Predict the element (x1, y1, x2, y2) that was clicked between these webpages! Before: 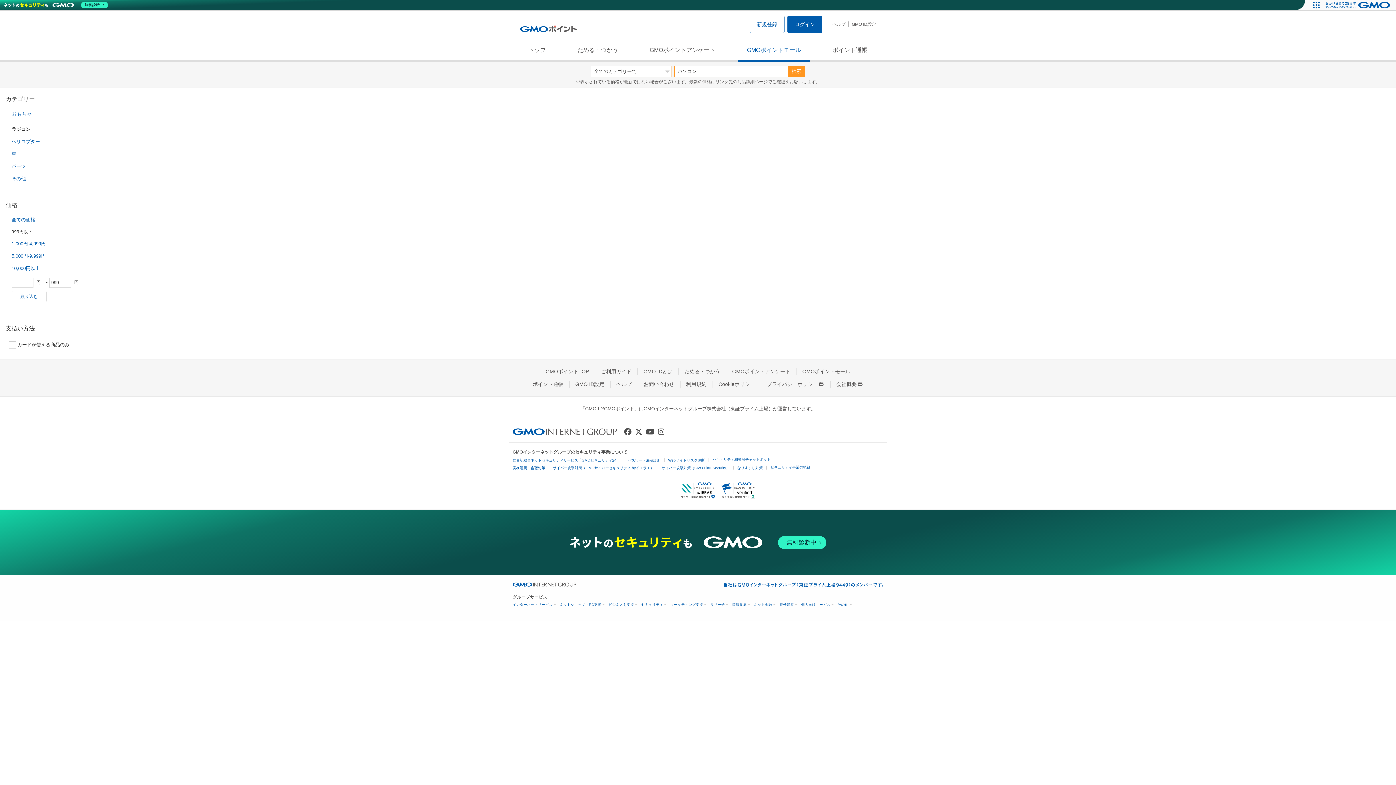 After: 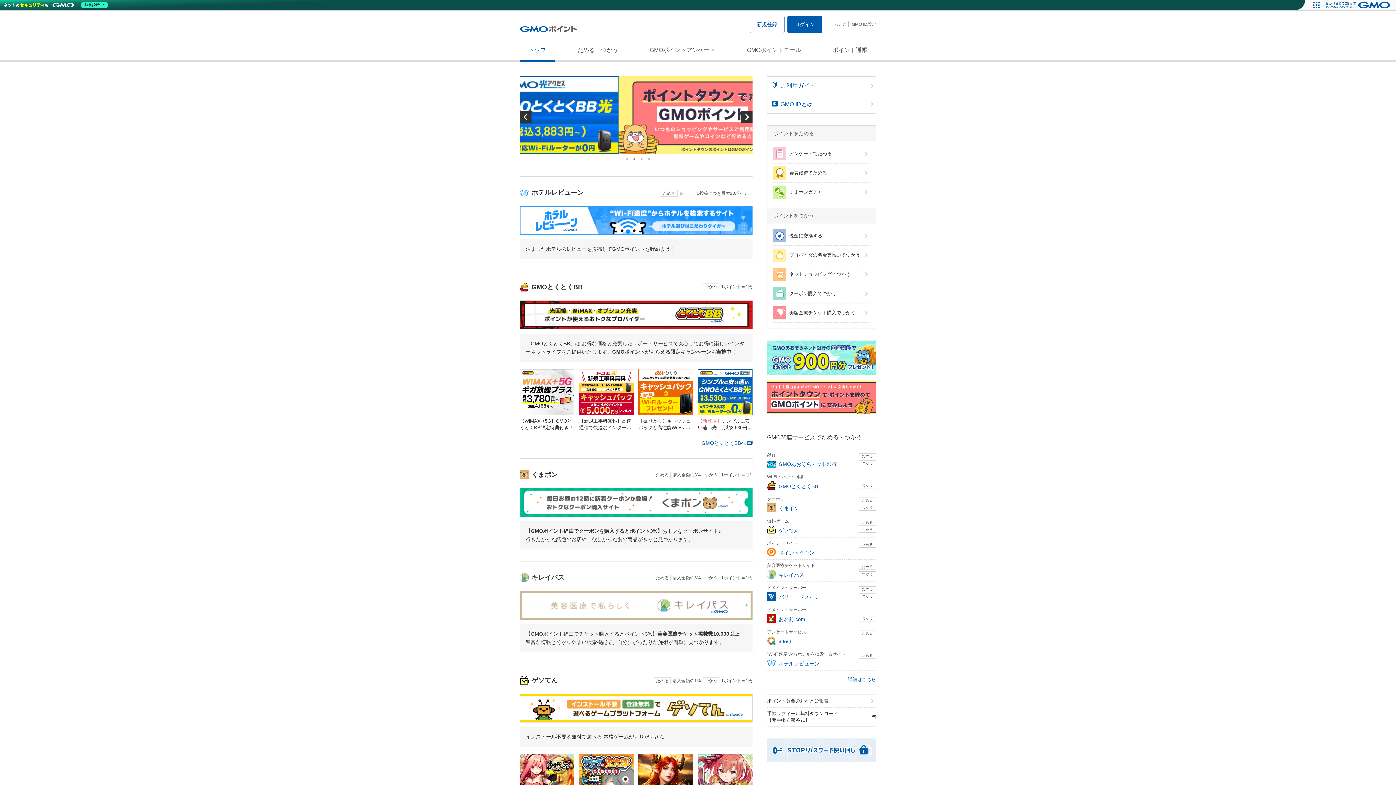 Action: bbox: (520, 21, 577, 27)